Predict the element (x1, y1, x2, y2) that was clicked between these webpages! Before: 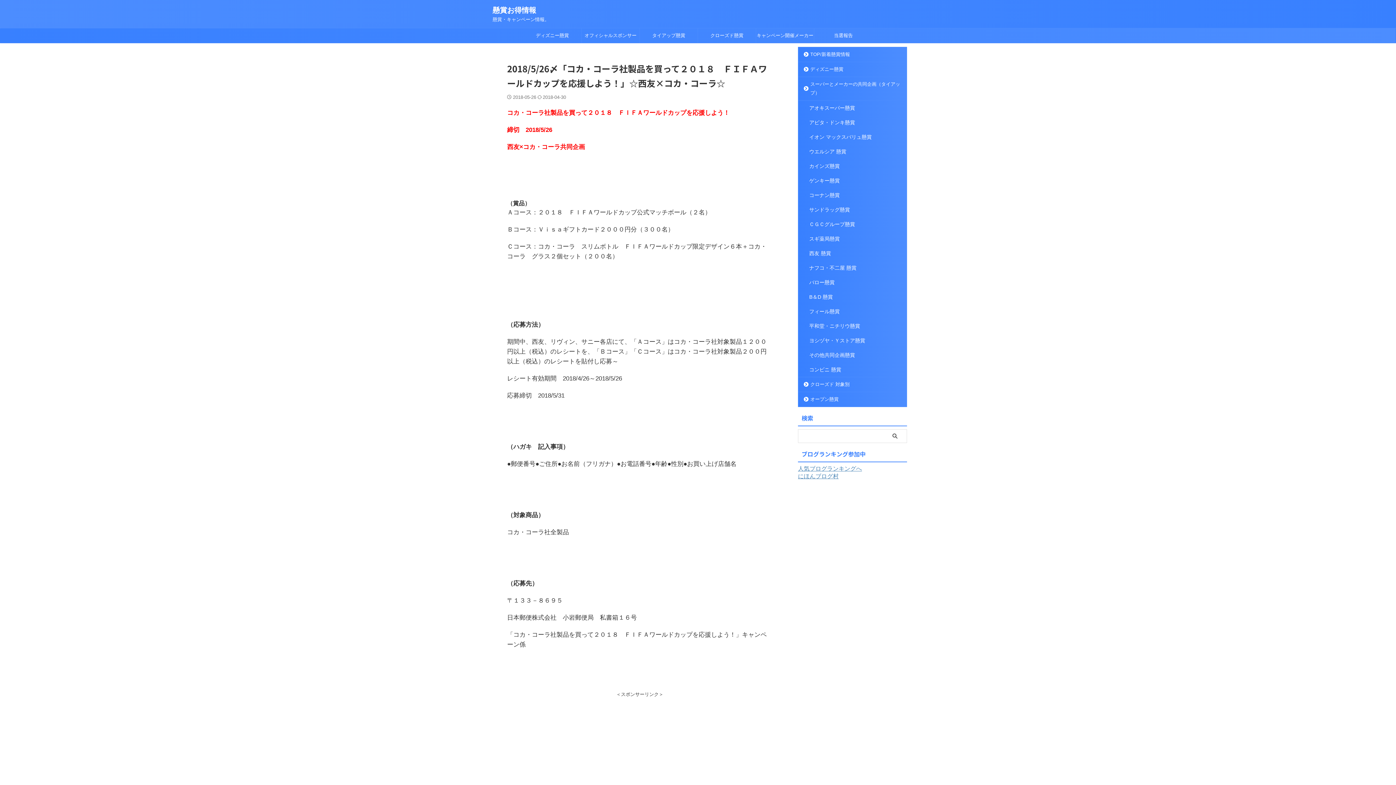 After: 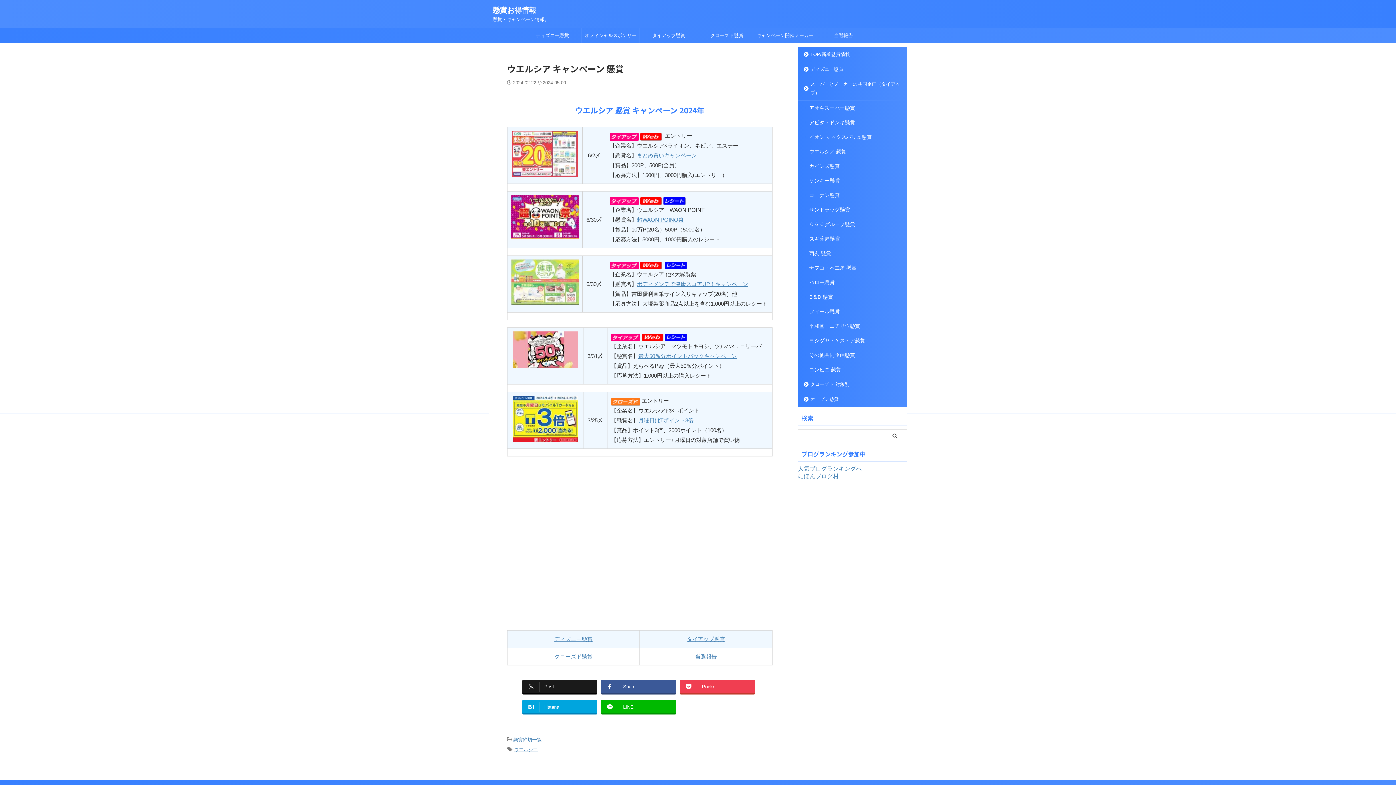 Action: label: ウエルシア 懸賞 bbox: (798, 144, 906, 158)